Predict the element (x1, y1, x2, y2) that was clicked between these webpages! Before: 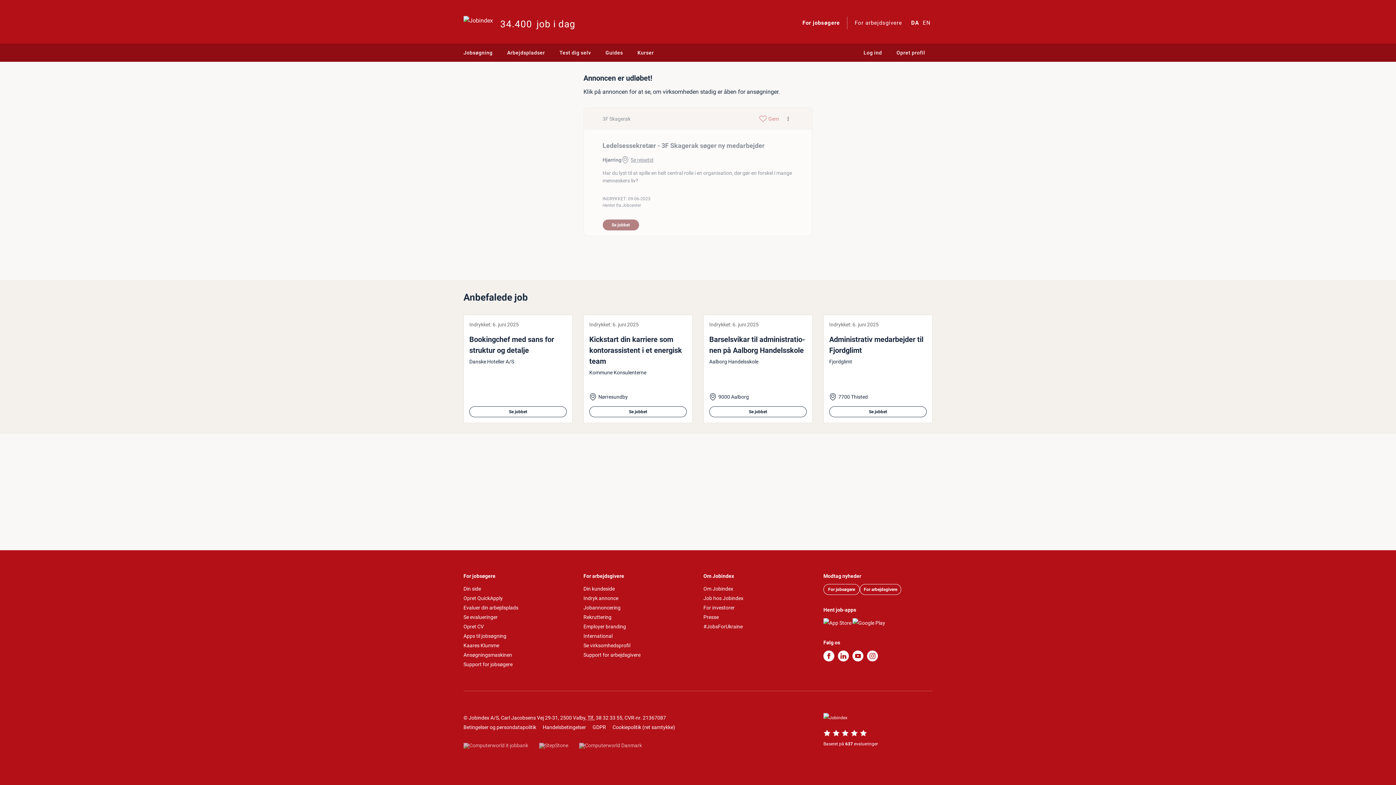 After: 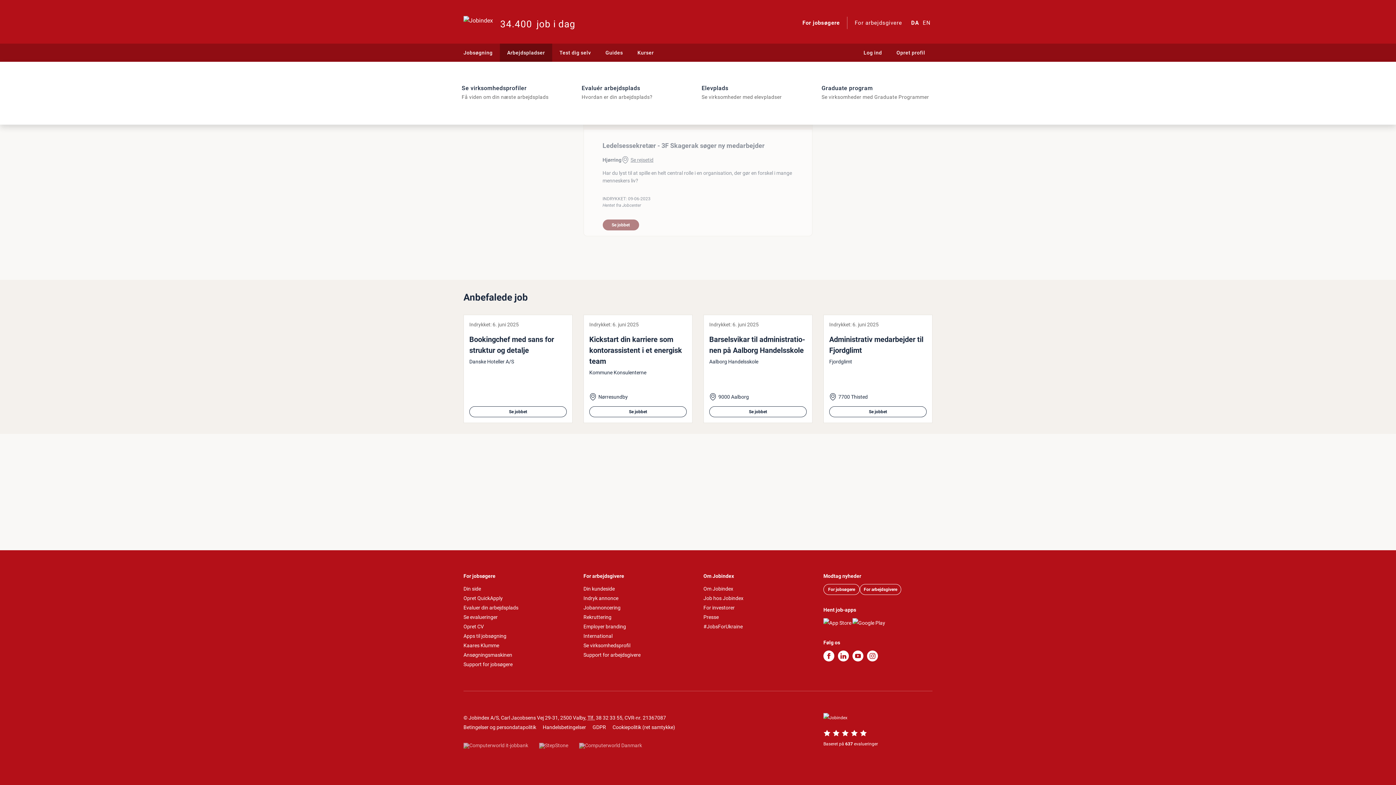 Action: label: Arbejdspladser bbox: (500, 43, 552, 61)